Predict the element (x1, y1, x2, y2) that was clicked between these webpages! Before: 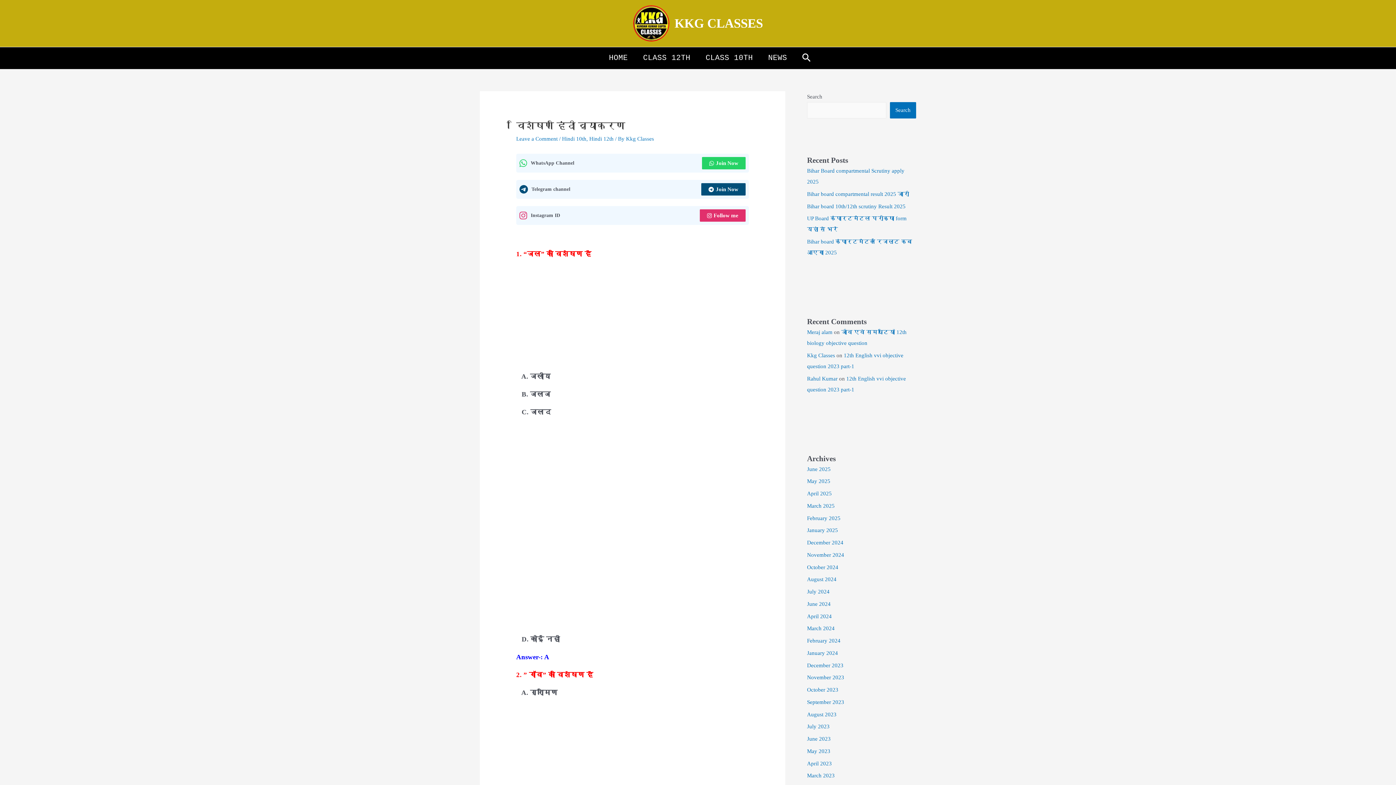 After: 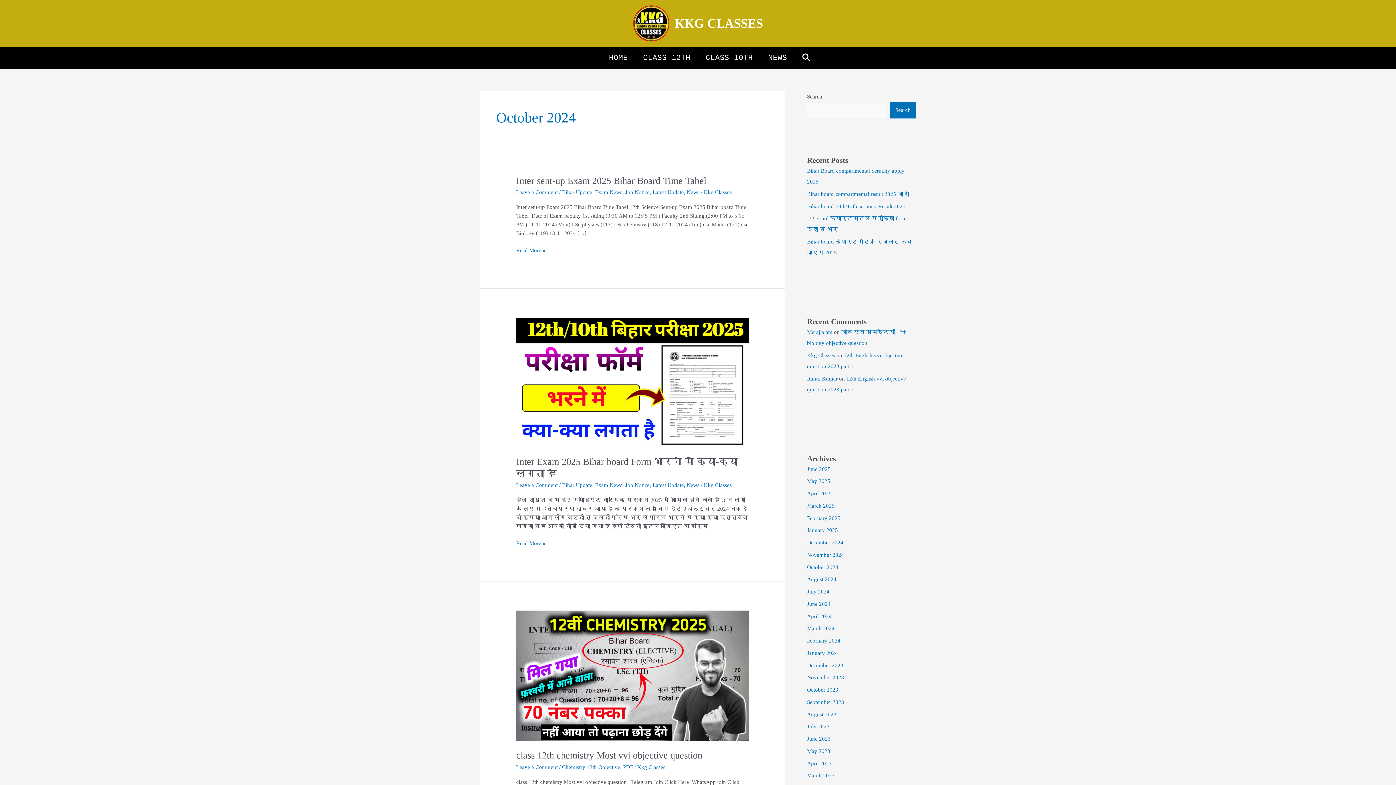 Action: bbox: (807, 564, 838, 570) label: October 2024